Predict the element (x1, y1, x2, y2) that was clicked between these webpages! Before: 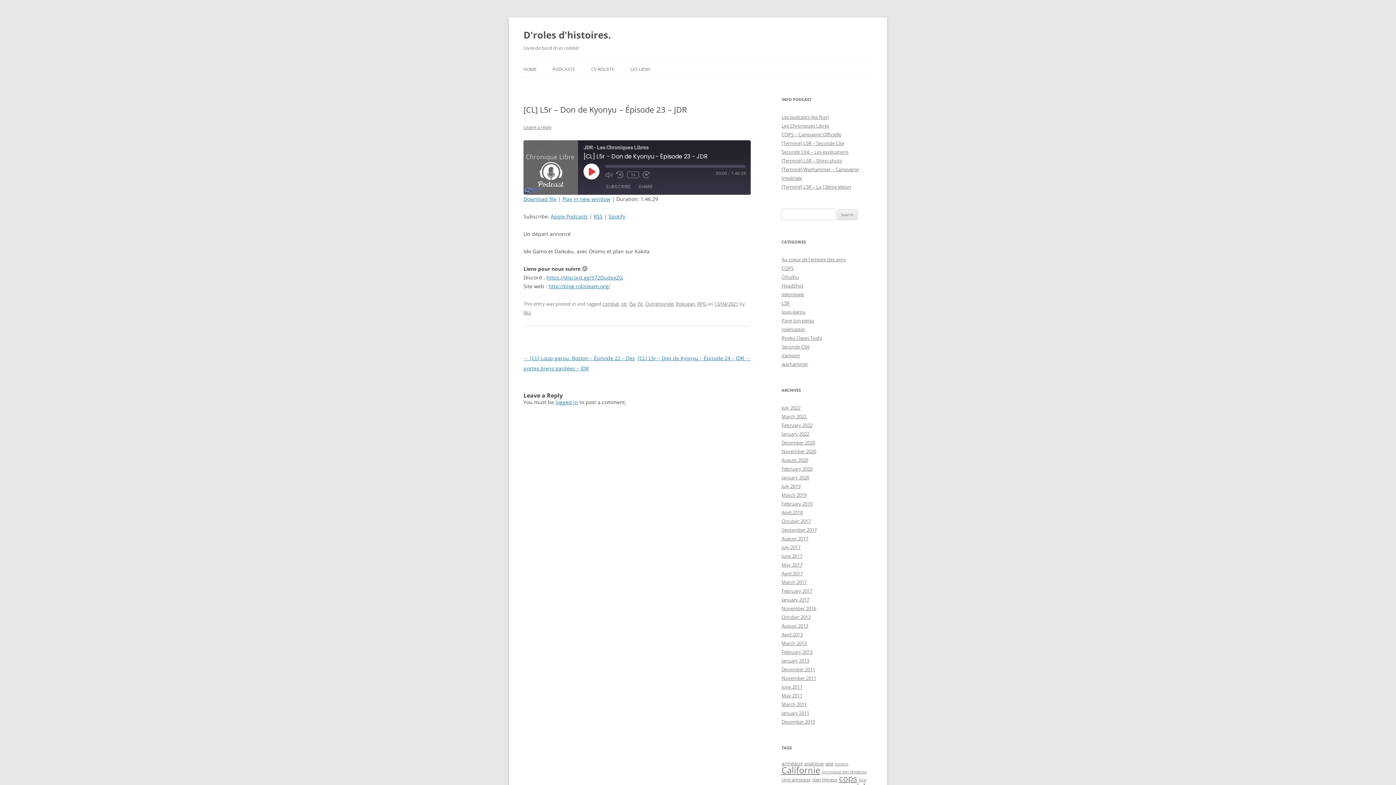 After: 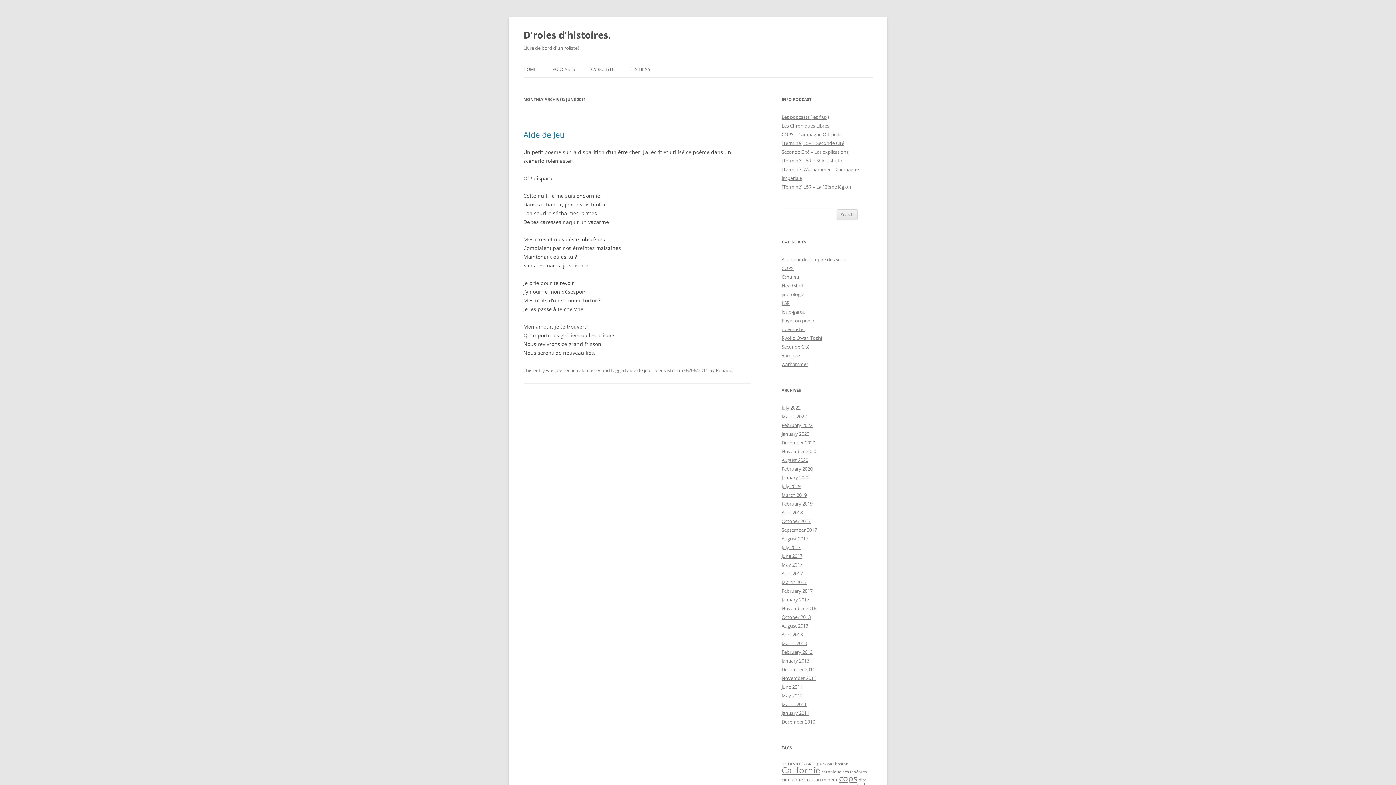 Action: bbox: (781, 684, 802, 690) label: June 2011